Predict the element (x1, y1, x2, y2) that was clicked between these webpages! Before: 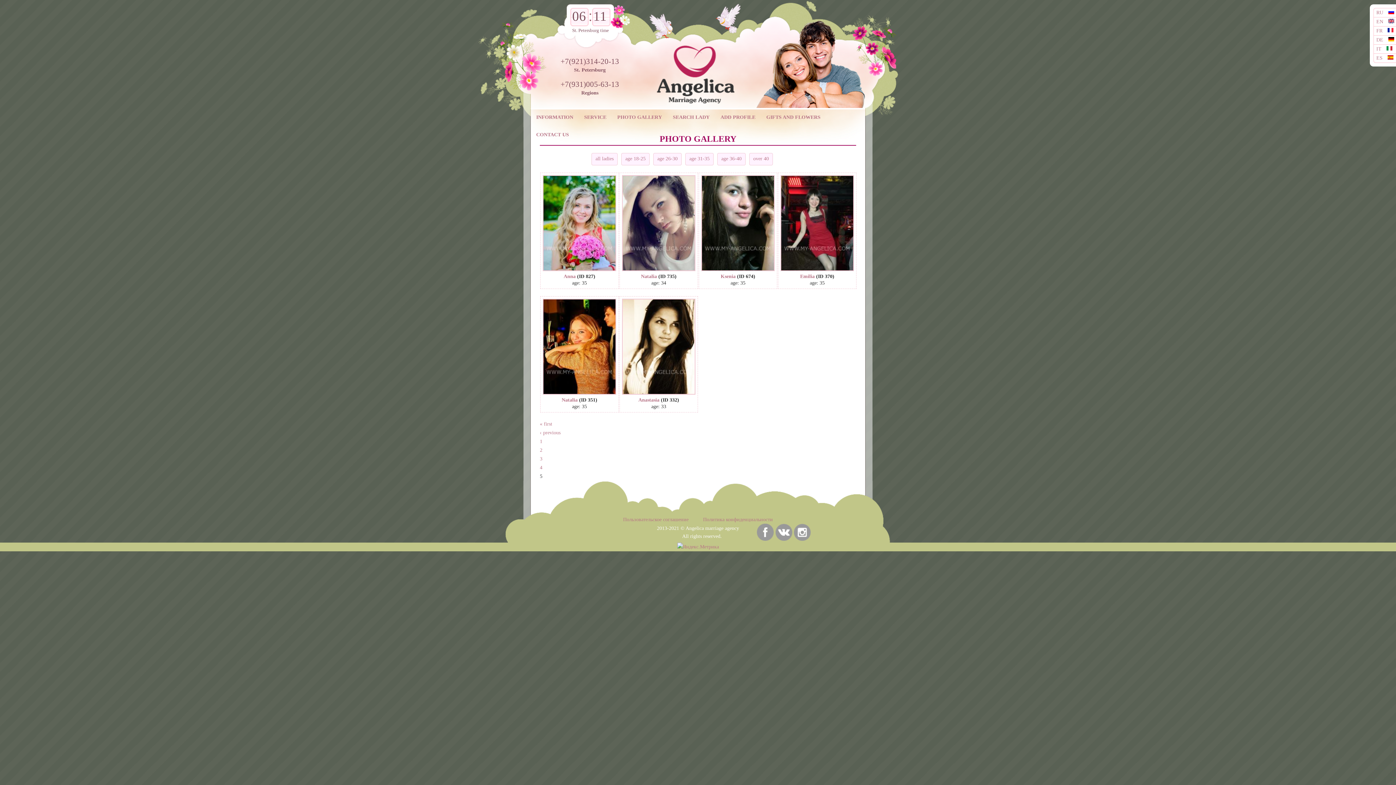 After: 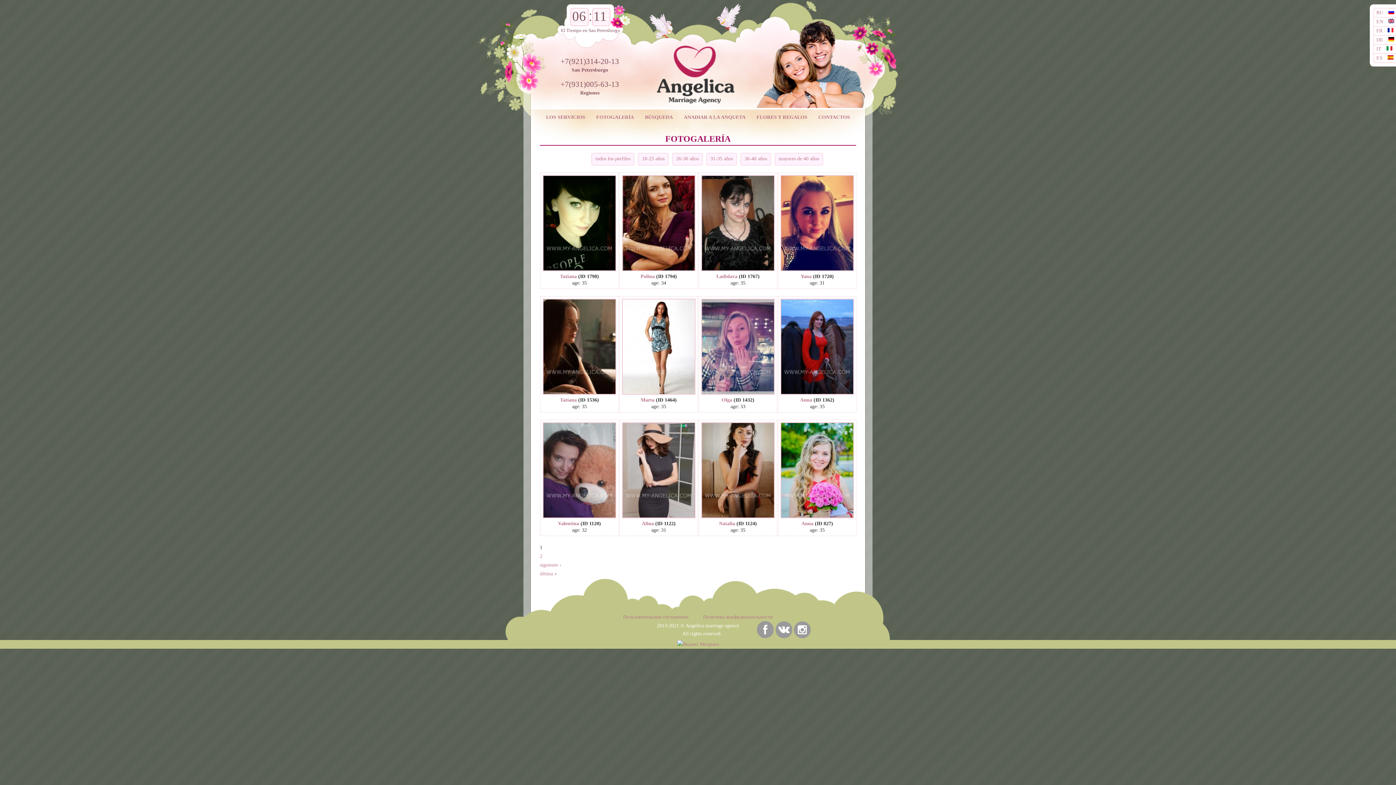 Action: bbox: (1376, 55, 1395, 60) label: ES 